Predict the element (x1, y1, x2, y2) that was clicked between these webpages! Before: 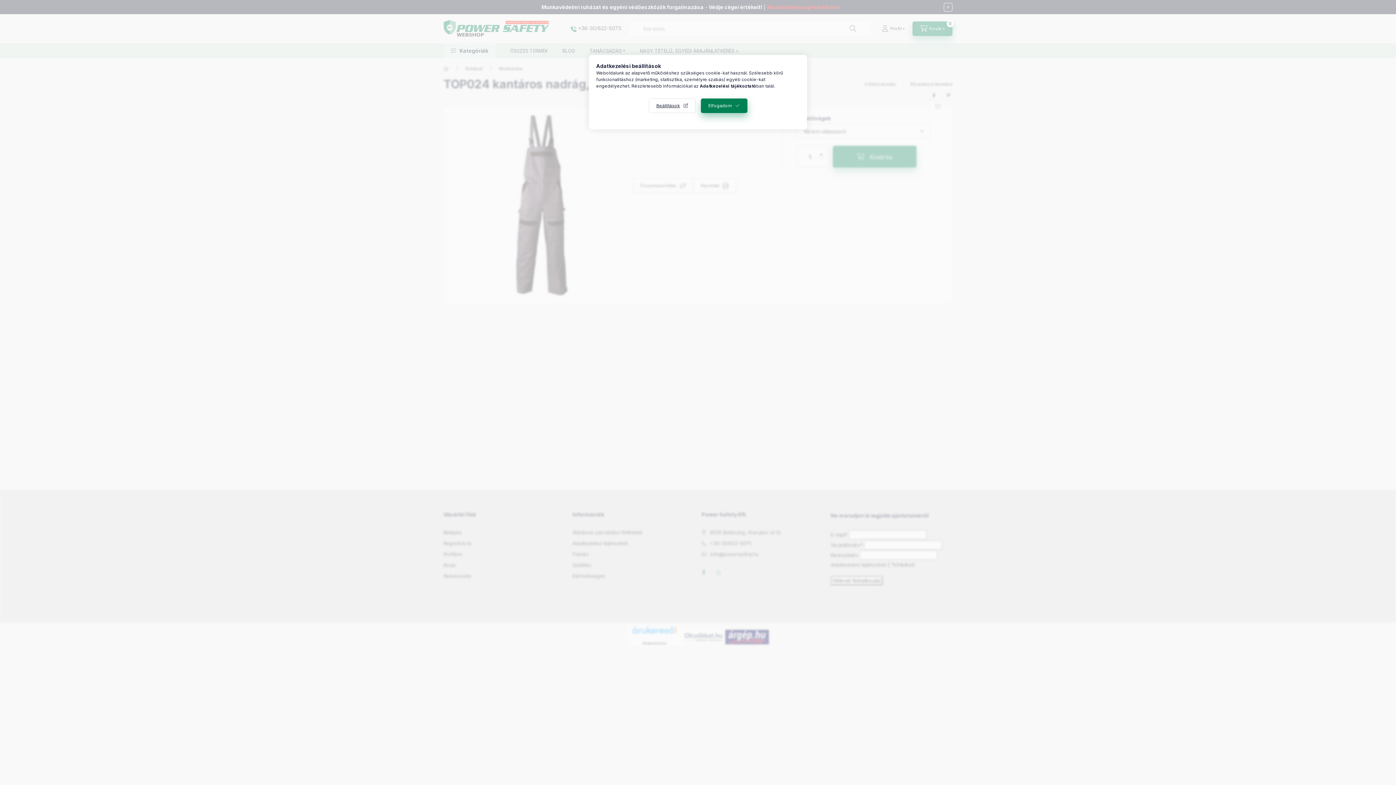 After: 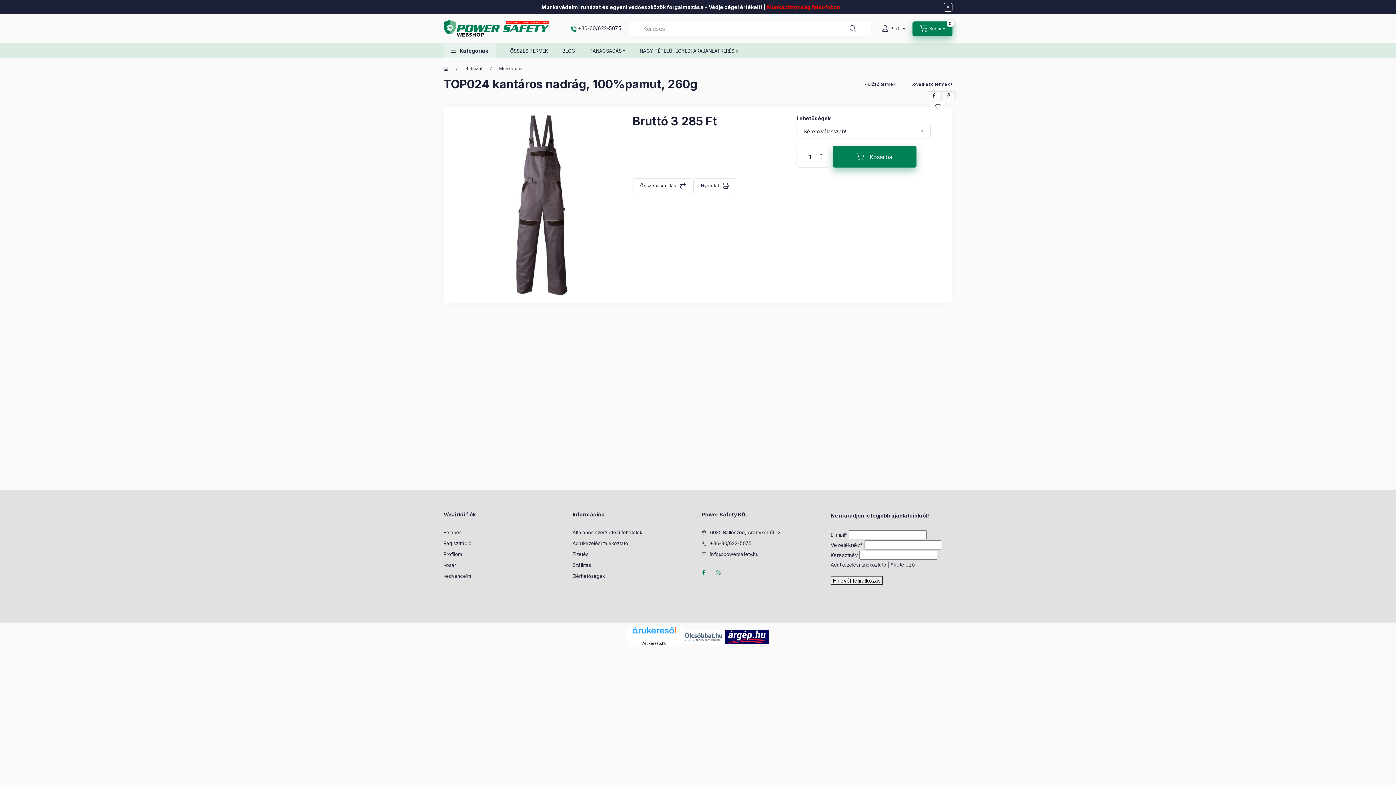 Action: bbox: (700, 98, 747, 113) label: Elfogadom